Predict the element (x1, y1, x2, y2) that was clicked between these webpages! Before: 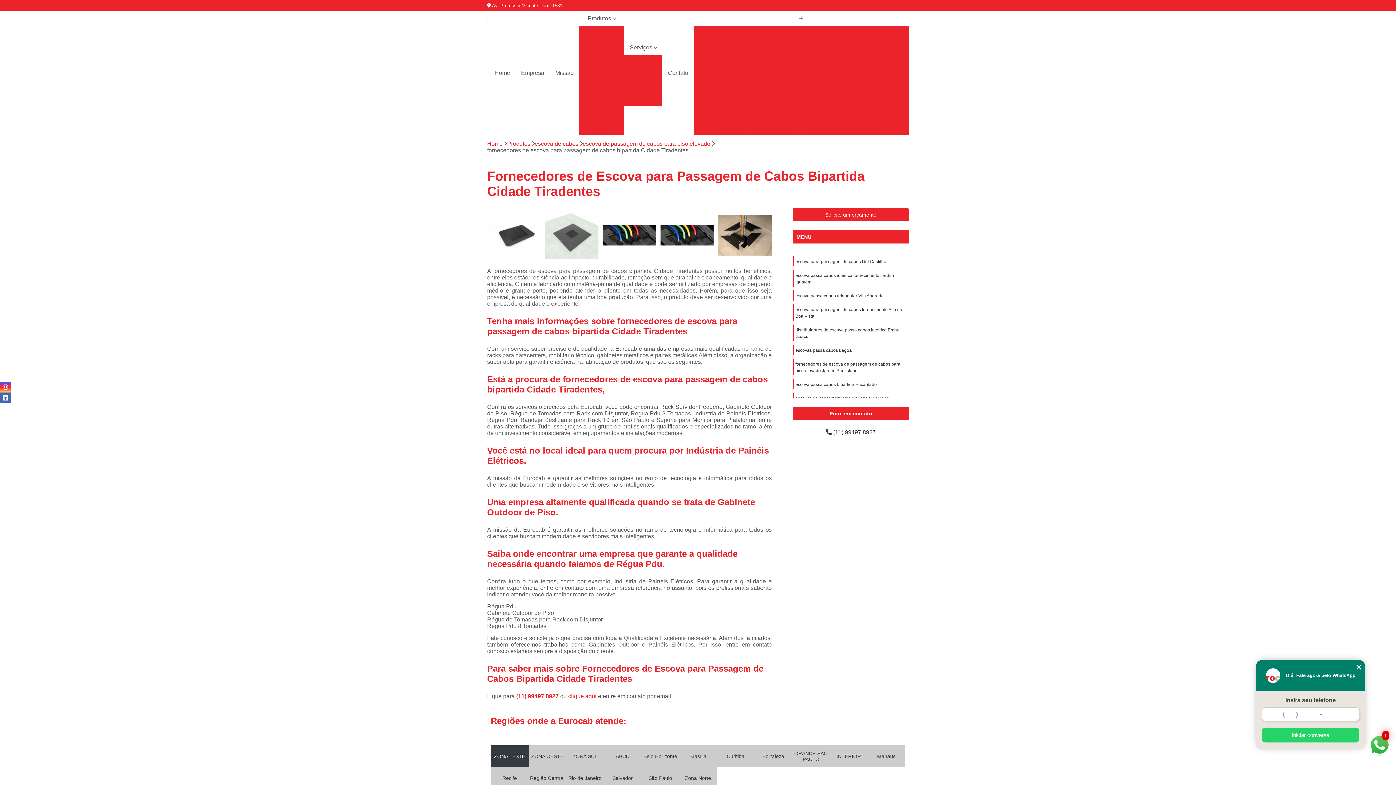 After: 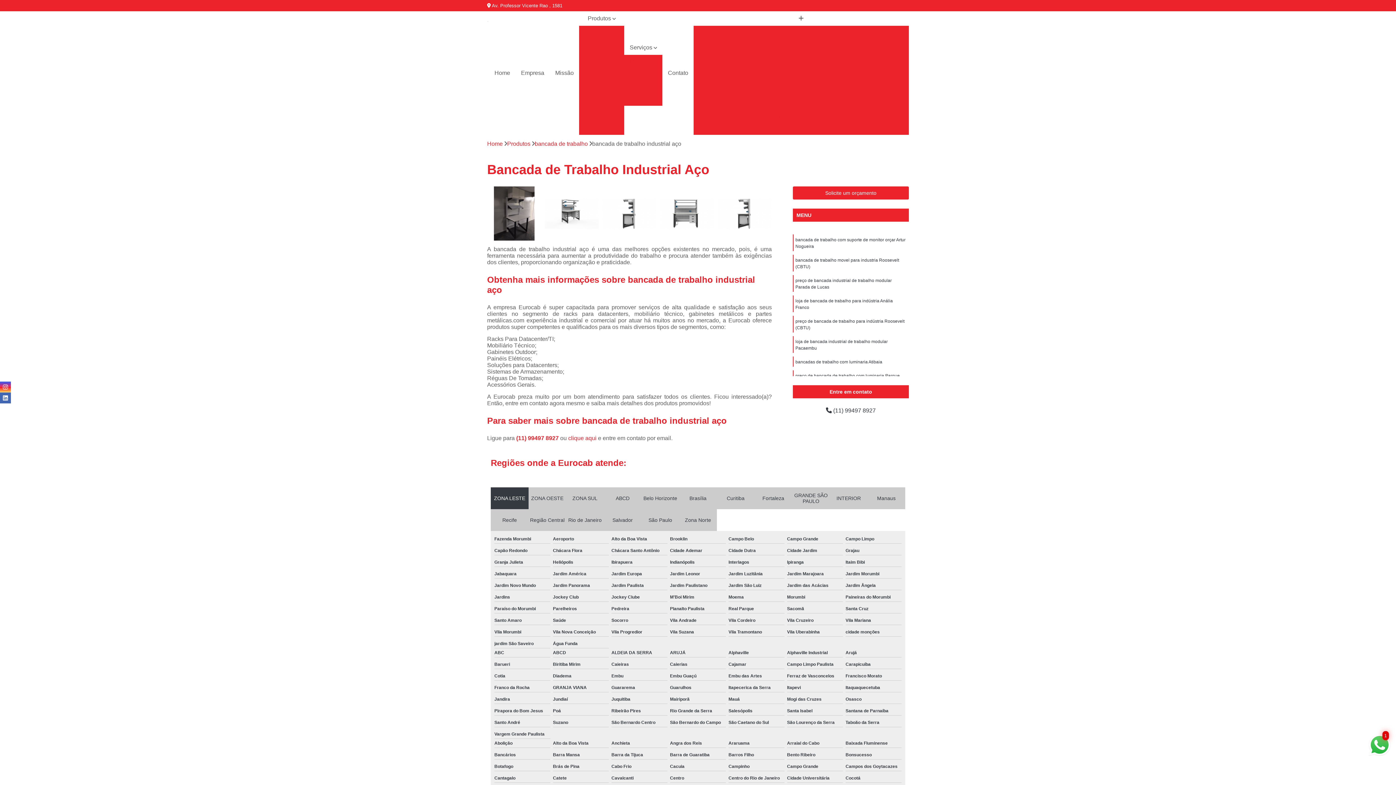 Action: label: Bancada de Trabalho Industrial Aço bbox: (712, 50, 812, 62)